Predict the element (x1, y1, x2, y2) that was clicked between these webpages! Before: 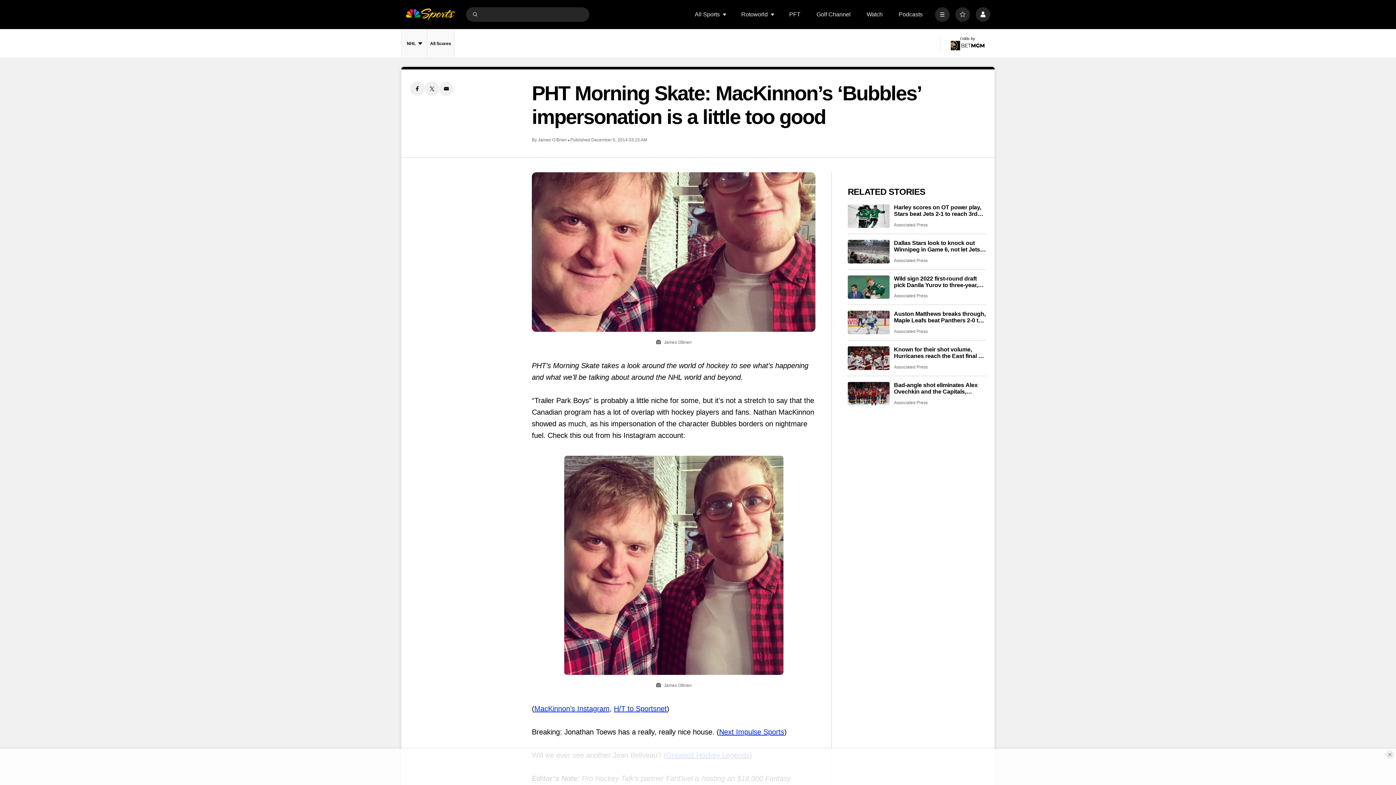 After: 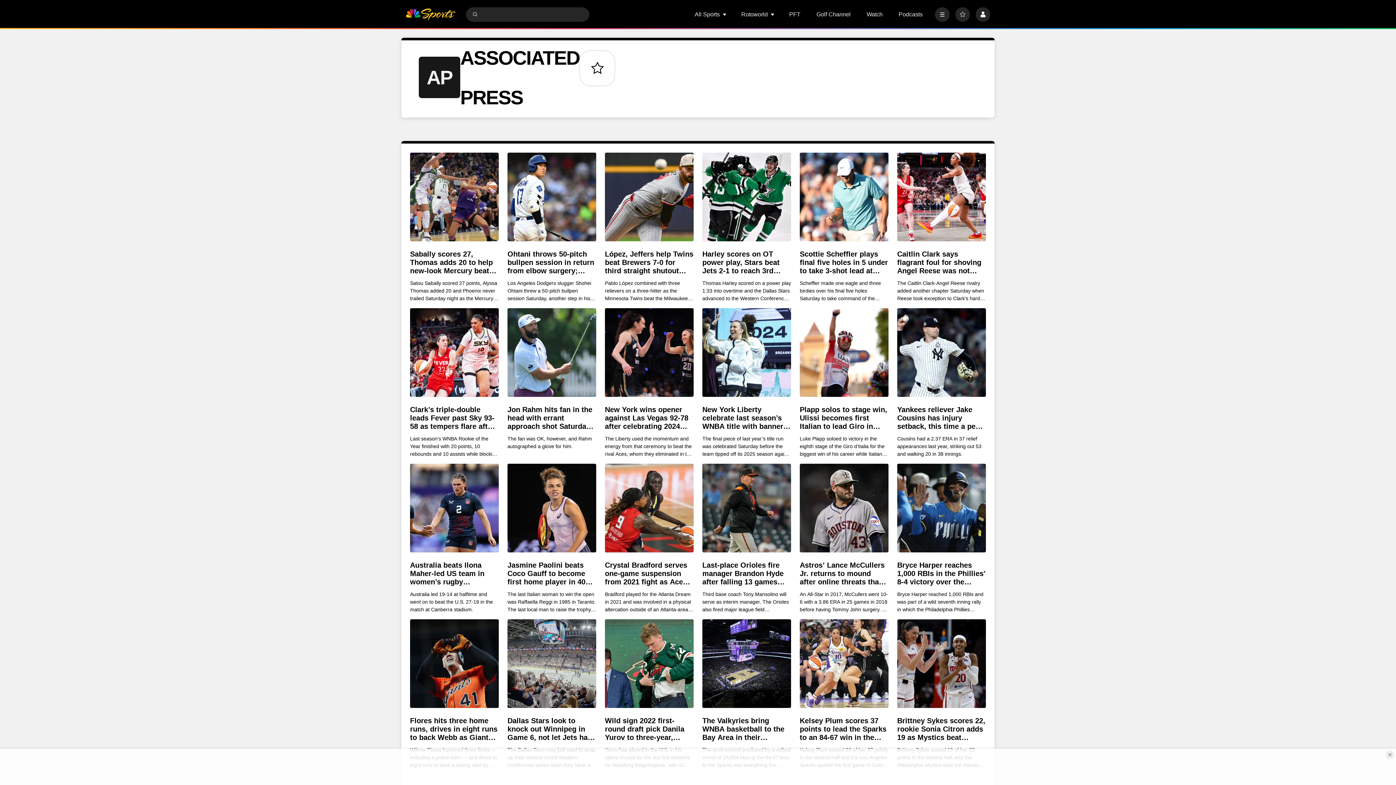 Action: label: Associated Press bbox: (894, 329, 928, 334)